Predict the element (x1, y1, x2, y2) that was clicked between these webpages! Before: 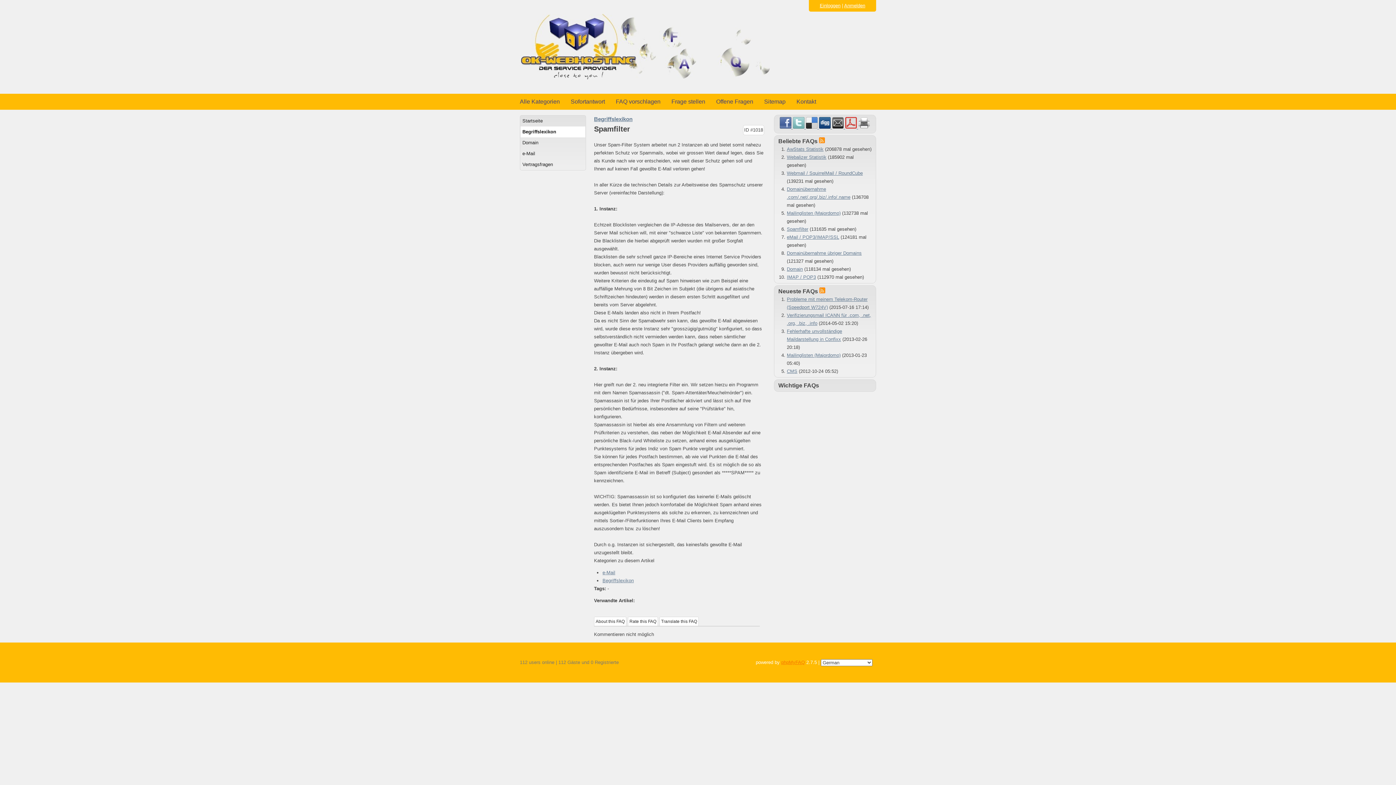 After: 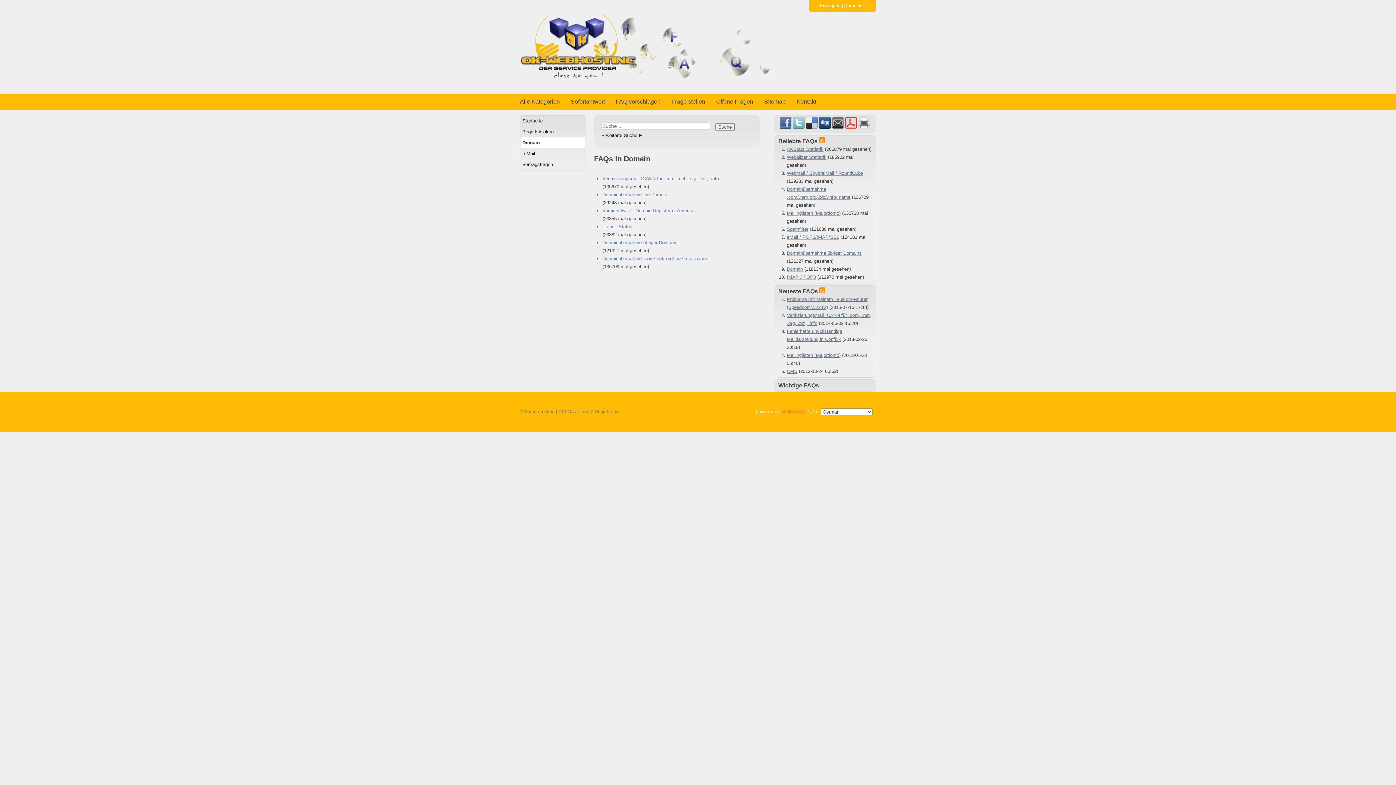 Action: bbox: (520, 137, 585, 148) label: Domain